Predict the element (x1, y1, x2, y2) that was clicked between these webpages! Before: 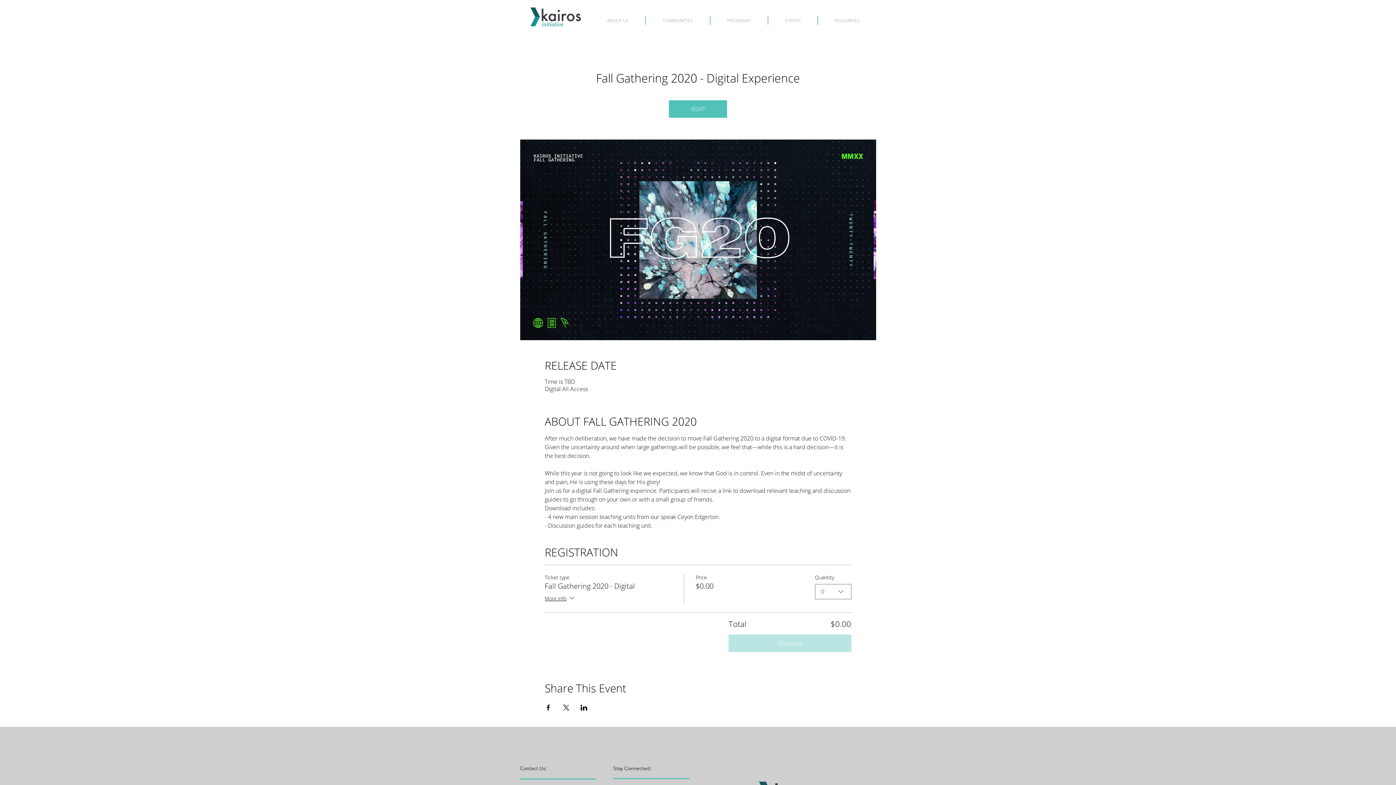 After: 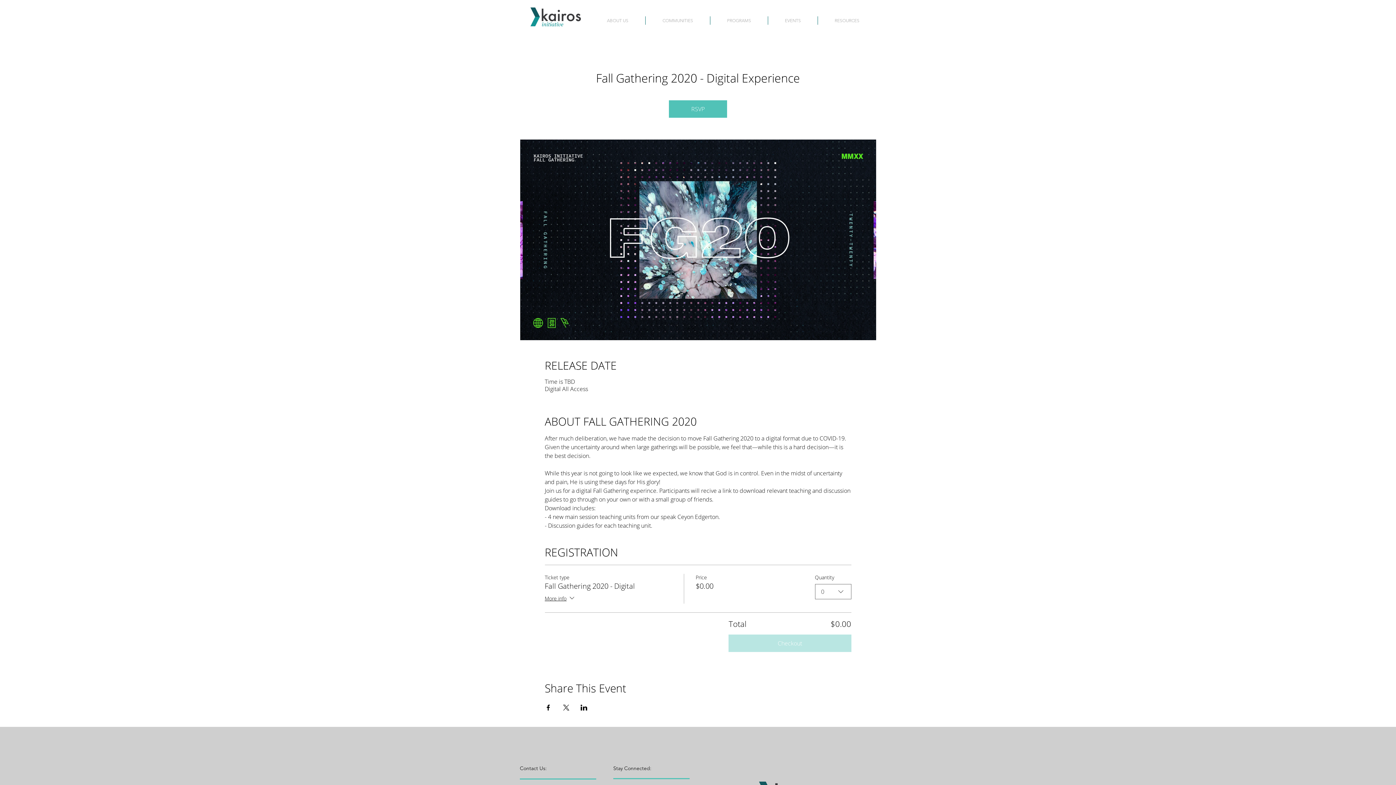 Action: bbox: (562, 705, 569, 710) label: Share event on X